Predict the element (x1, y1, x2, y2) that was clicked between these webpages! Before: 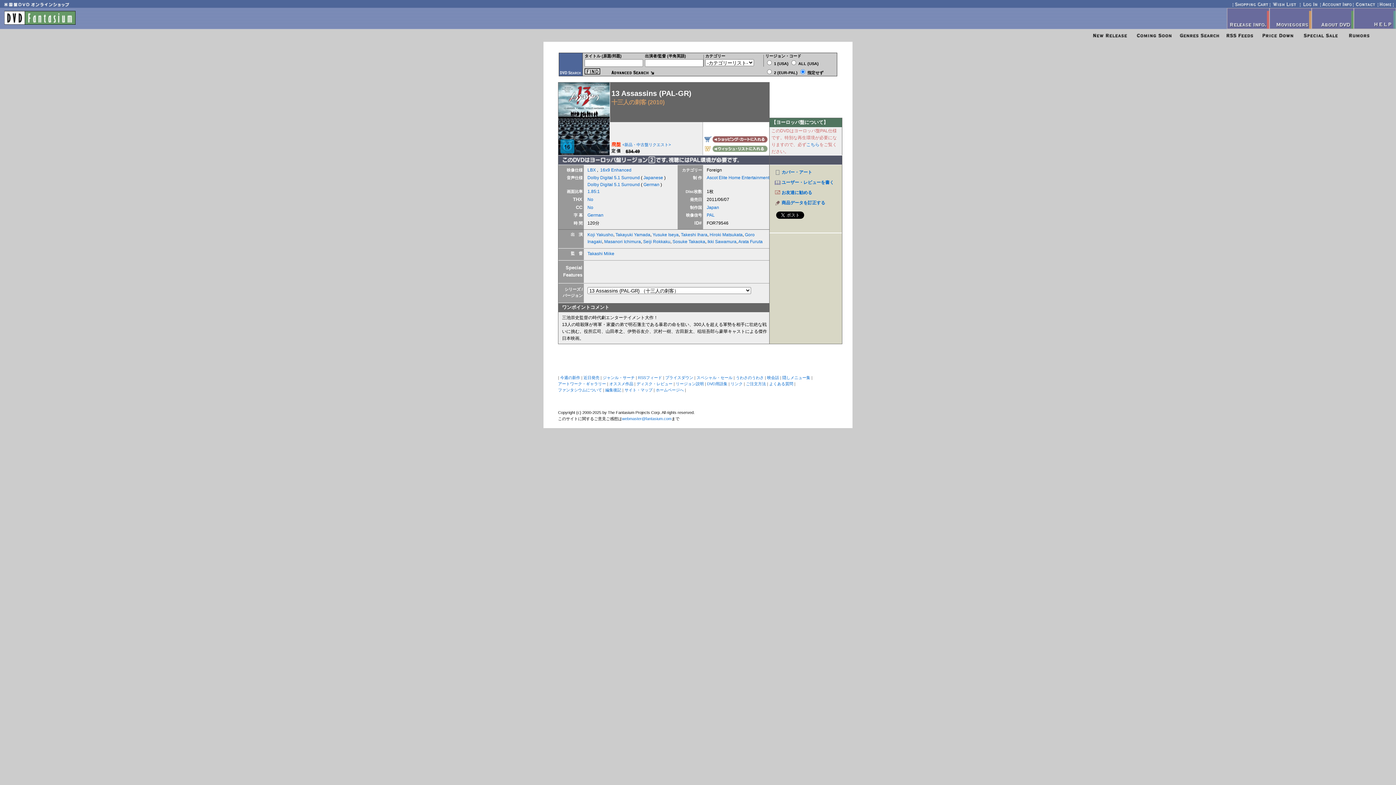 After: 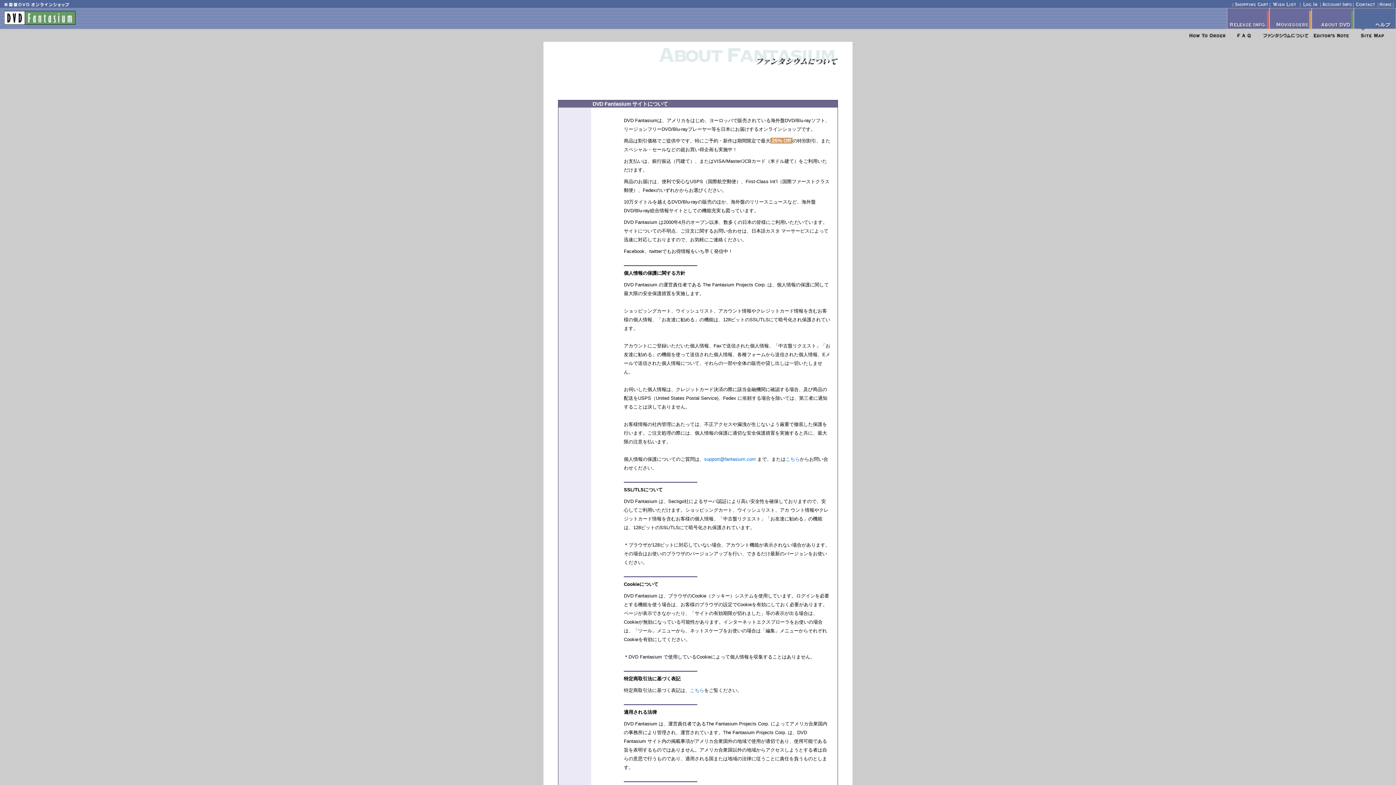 Action: label: ファンタシウムについて bbox: (558, 388, 602, 392)